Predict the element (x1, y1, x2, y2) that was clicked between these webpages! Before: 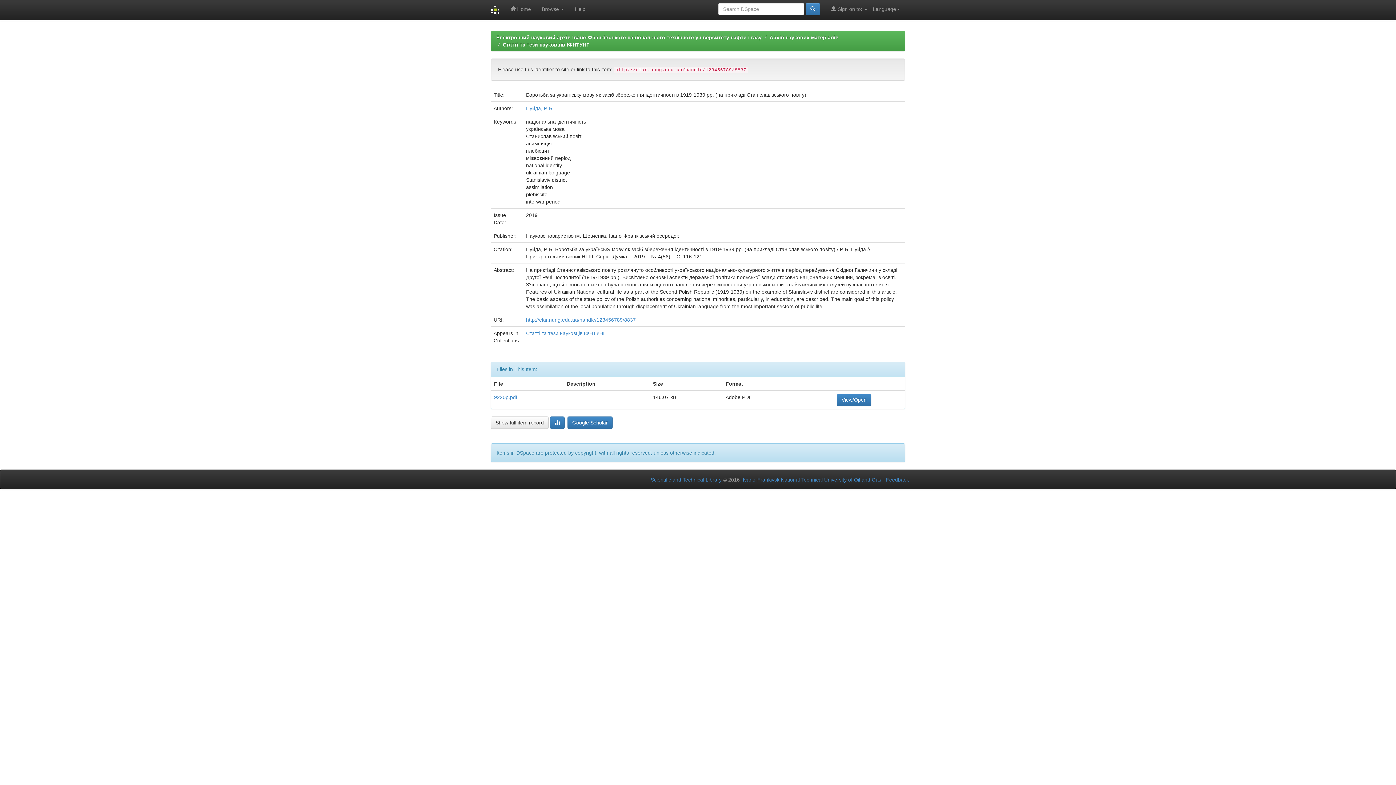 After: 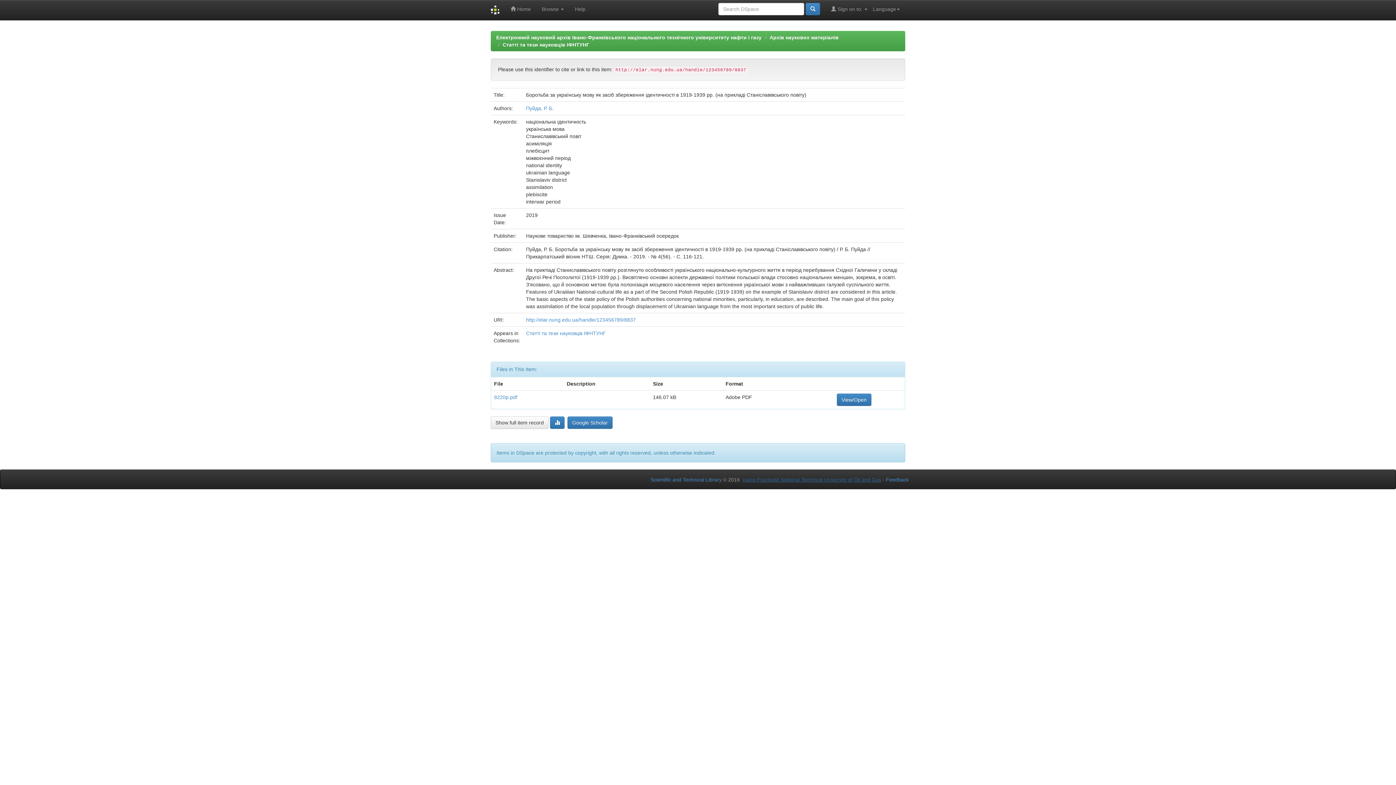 Action: label: Ivano-Frankivsk National Technical University of Oil and Gas bbox: (742, 477, 881, 482)